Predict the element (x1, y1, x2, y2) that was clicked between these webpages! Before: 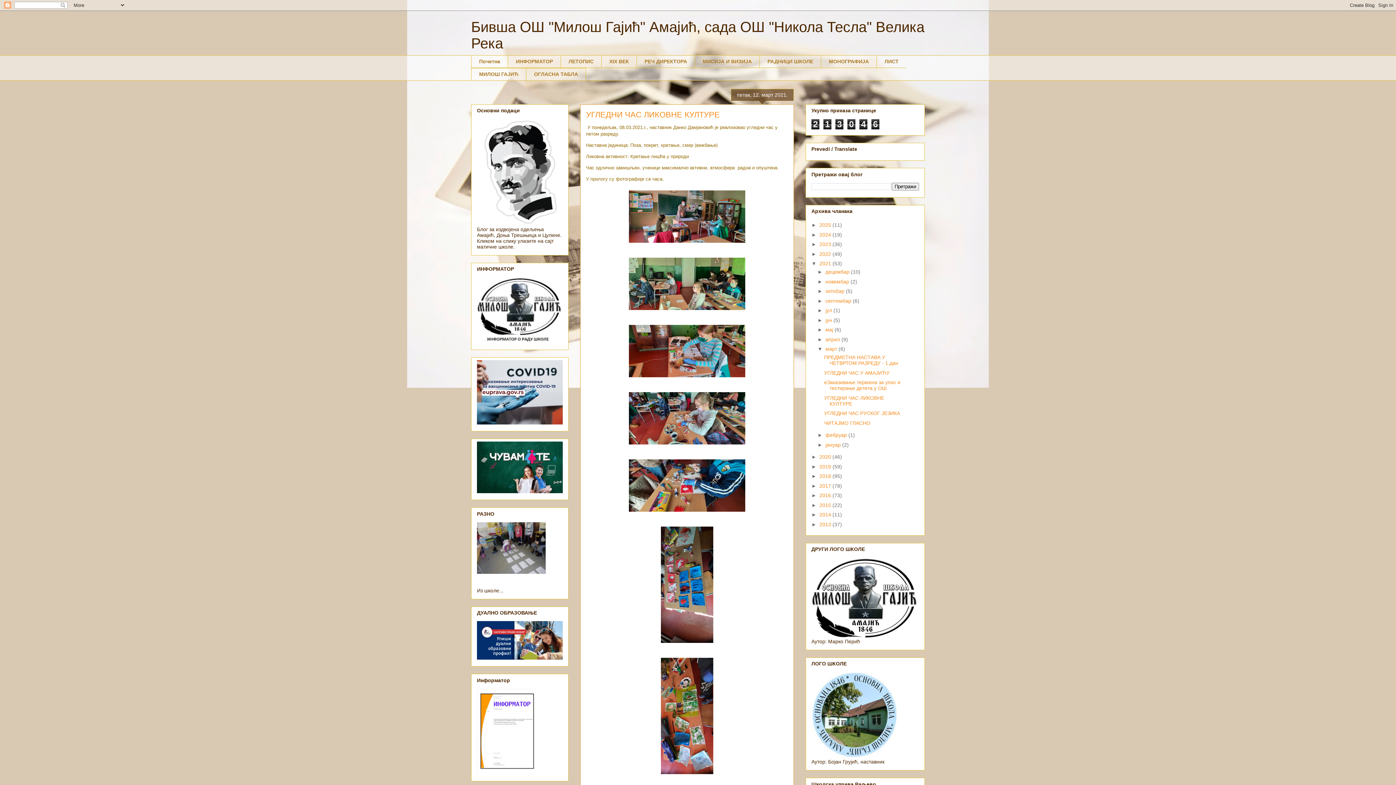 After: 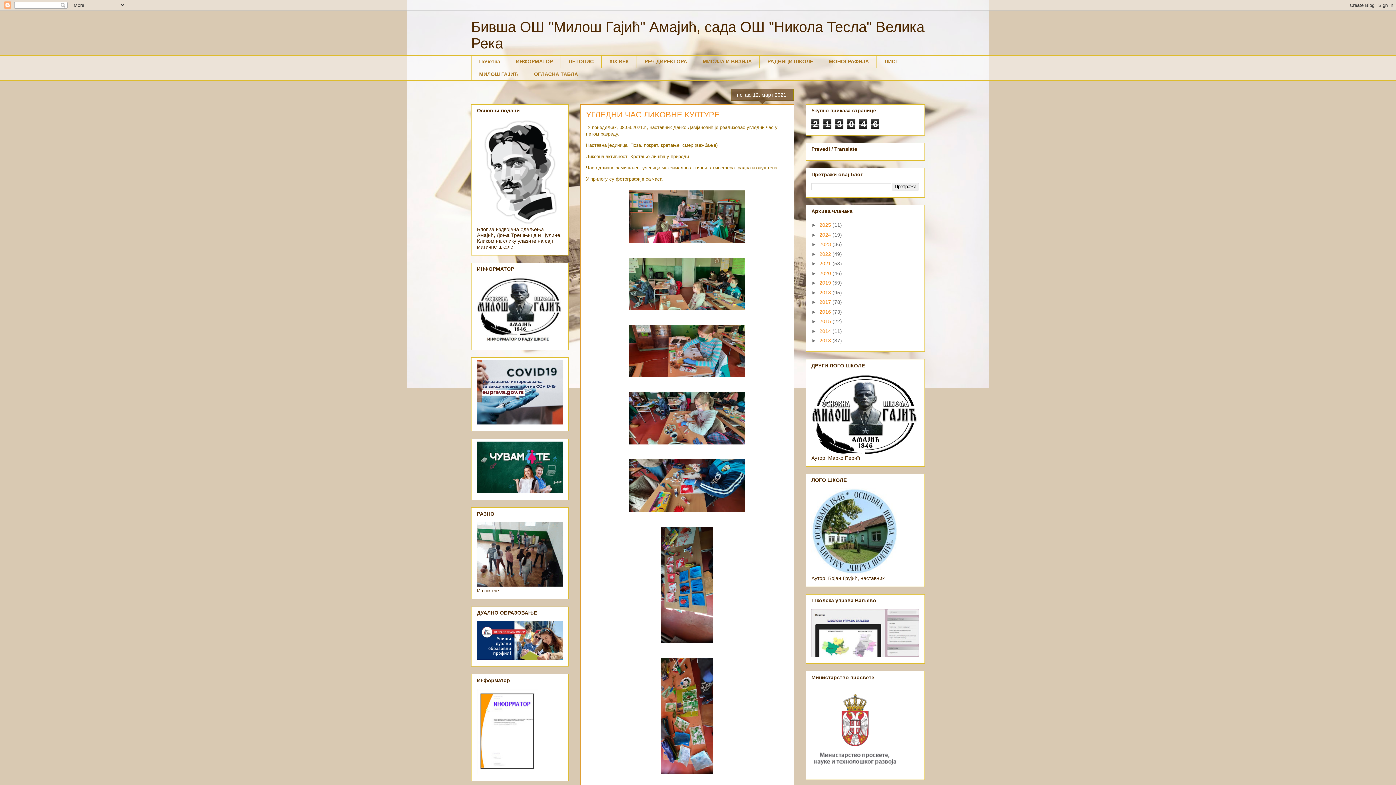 Action: label: ▼   bbox: (811, 260, 819, 266)